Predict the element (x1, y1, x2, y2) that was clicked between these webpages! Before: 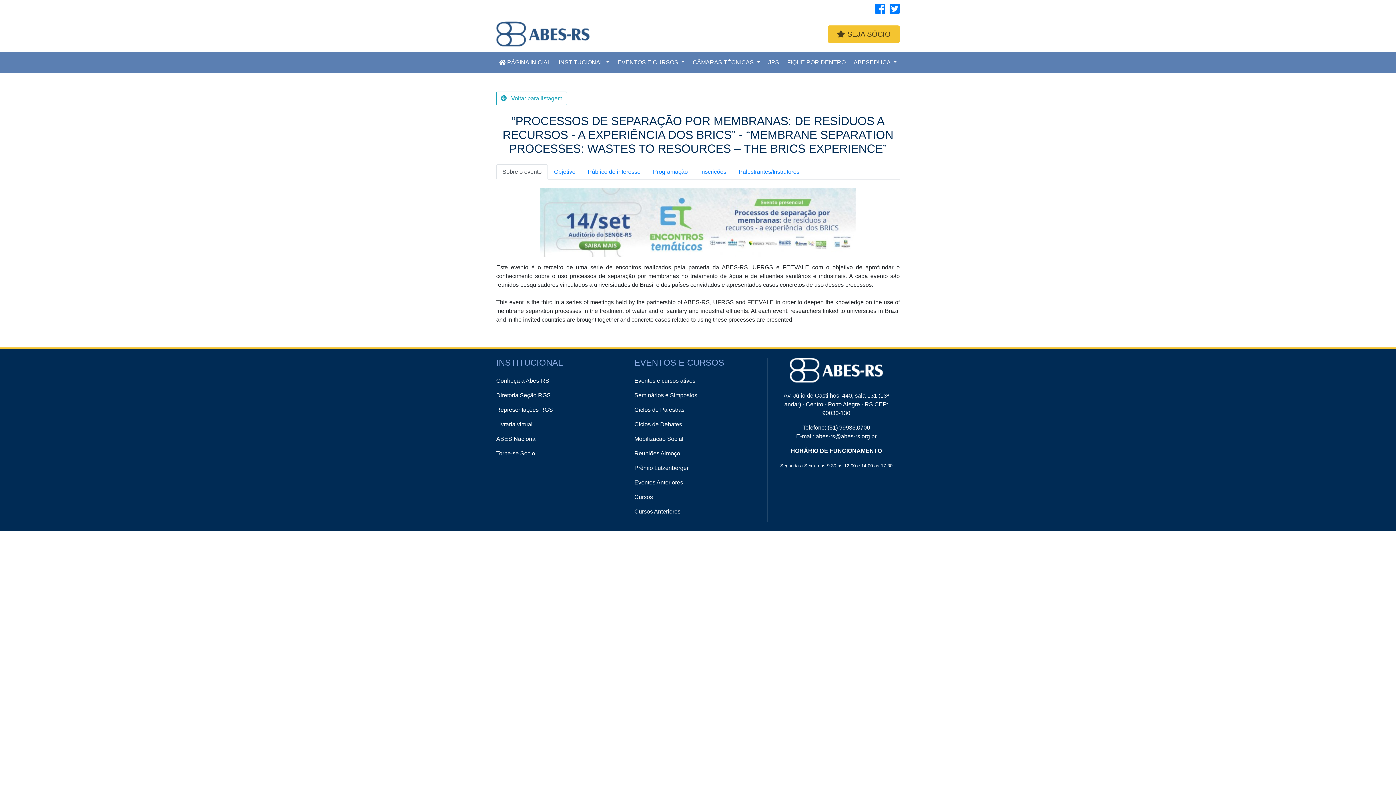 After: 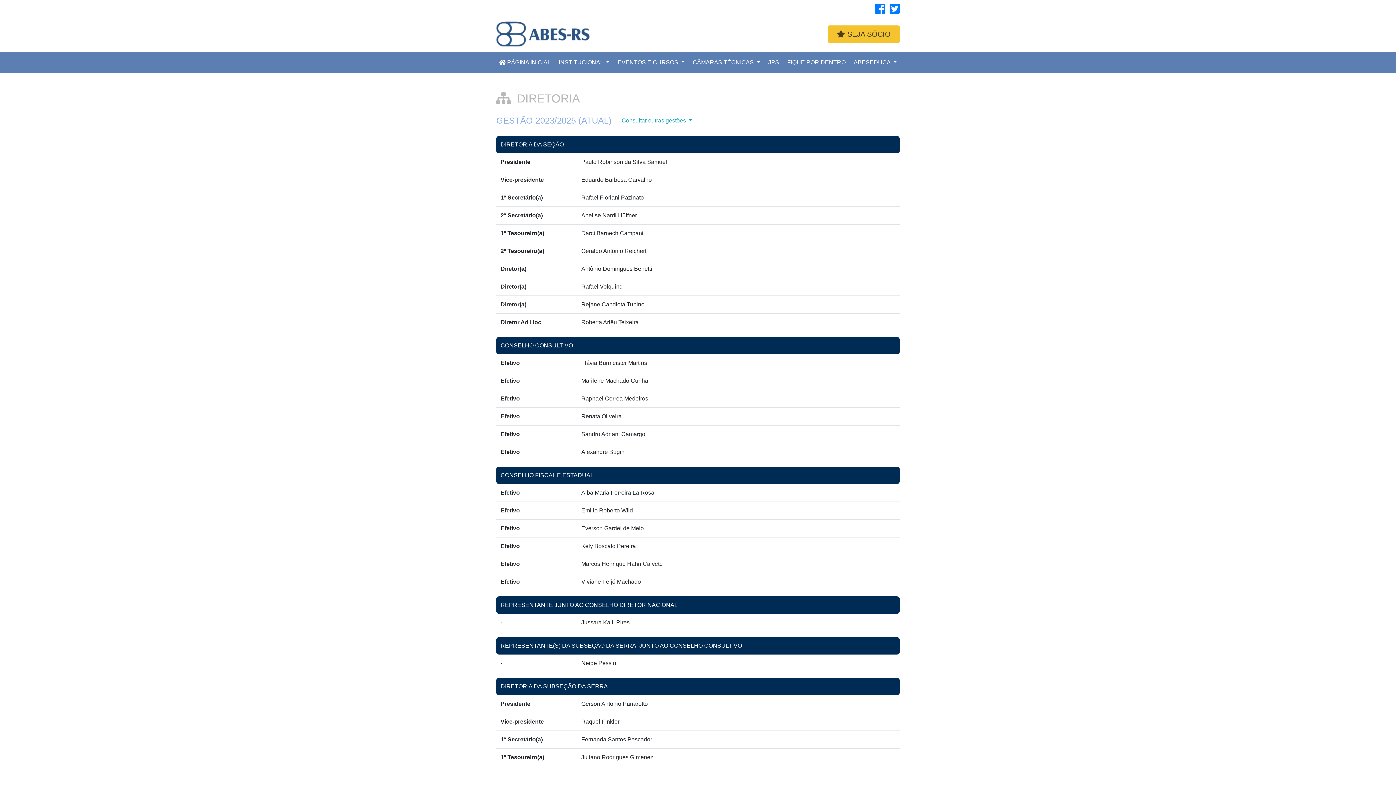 Action: label: Diretoria Seção RGS bbox: (496, 392, 550, 398)